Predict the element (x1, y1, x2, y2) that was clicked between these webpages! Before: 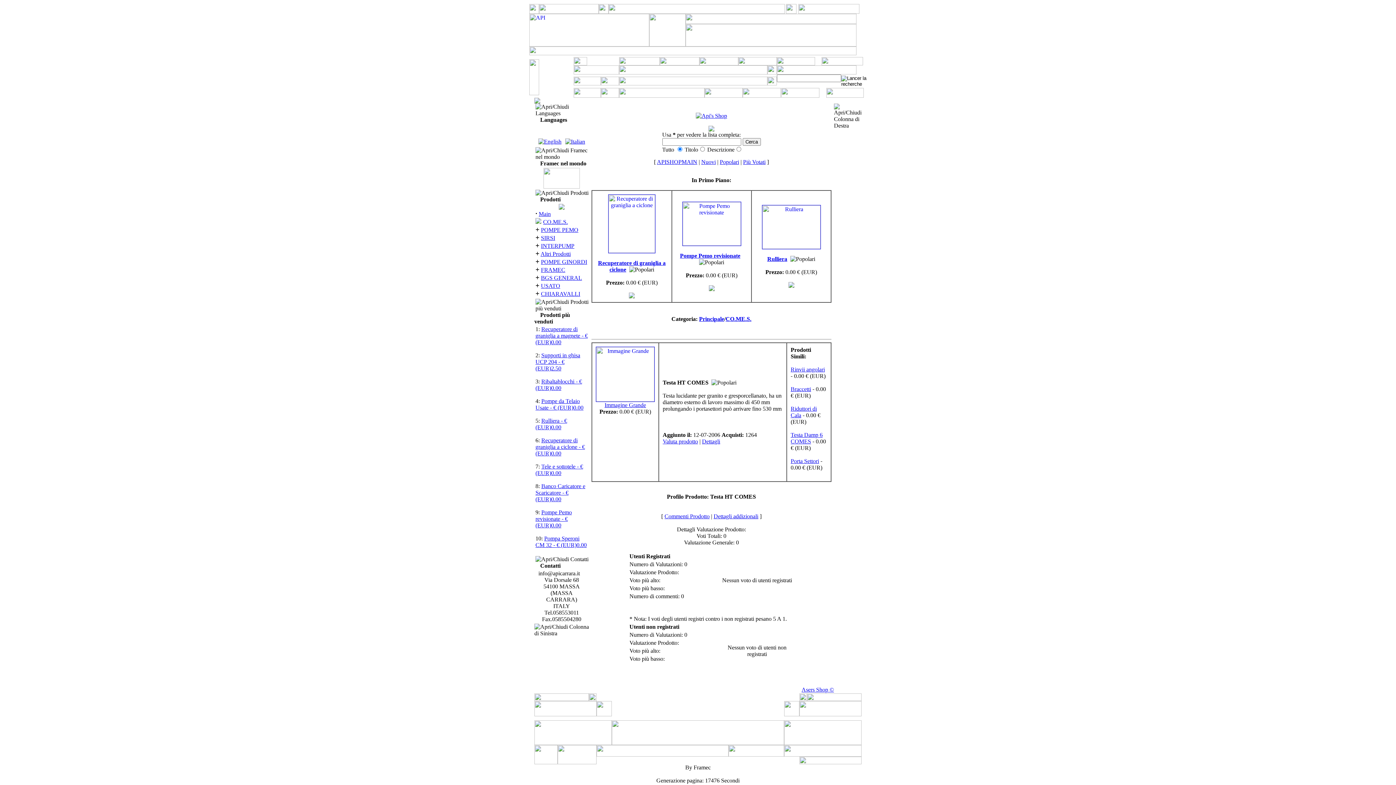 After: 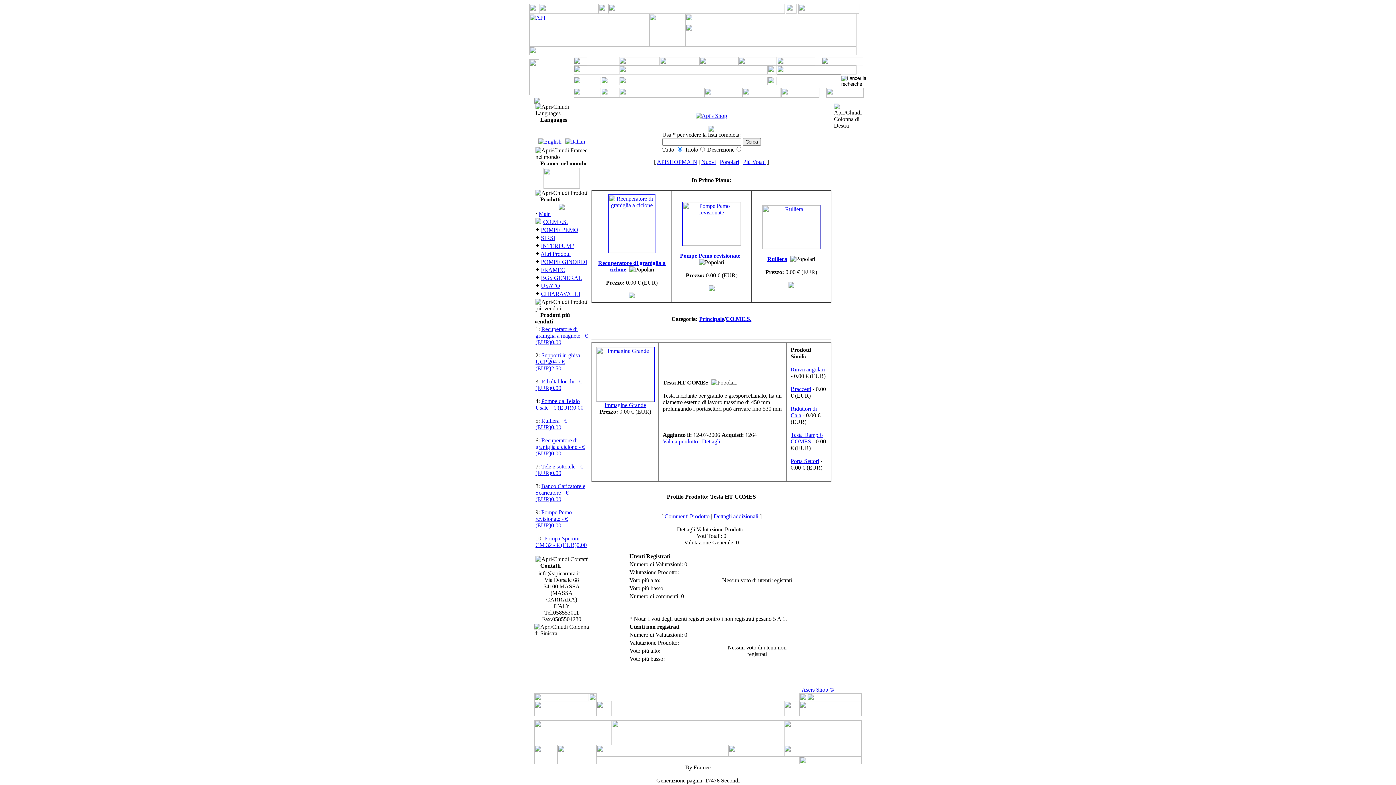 Action: bbox: (821, 60, 863, 66)